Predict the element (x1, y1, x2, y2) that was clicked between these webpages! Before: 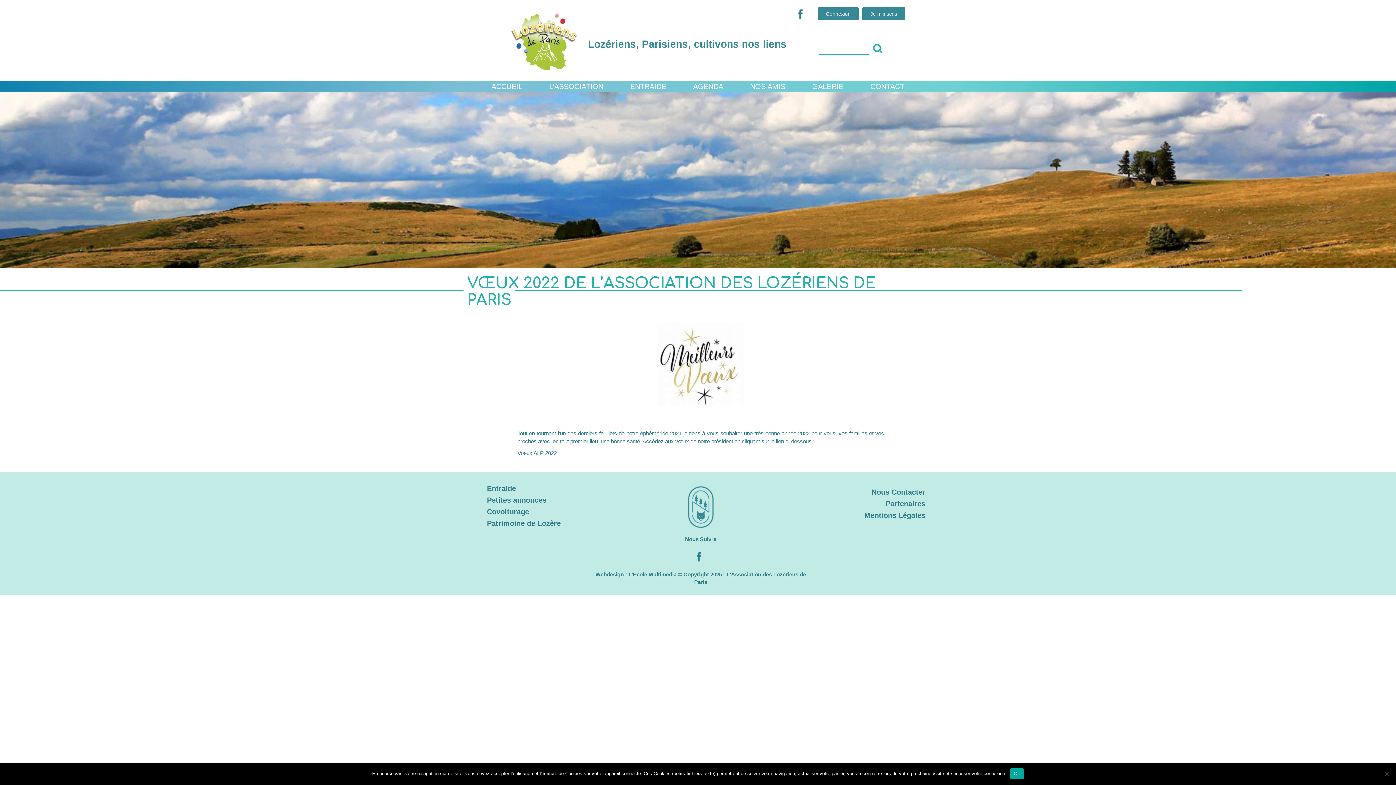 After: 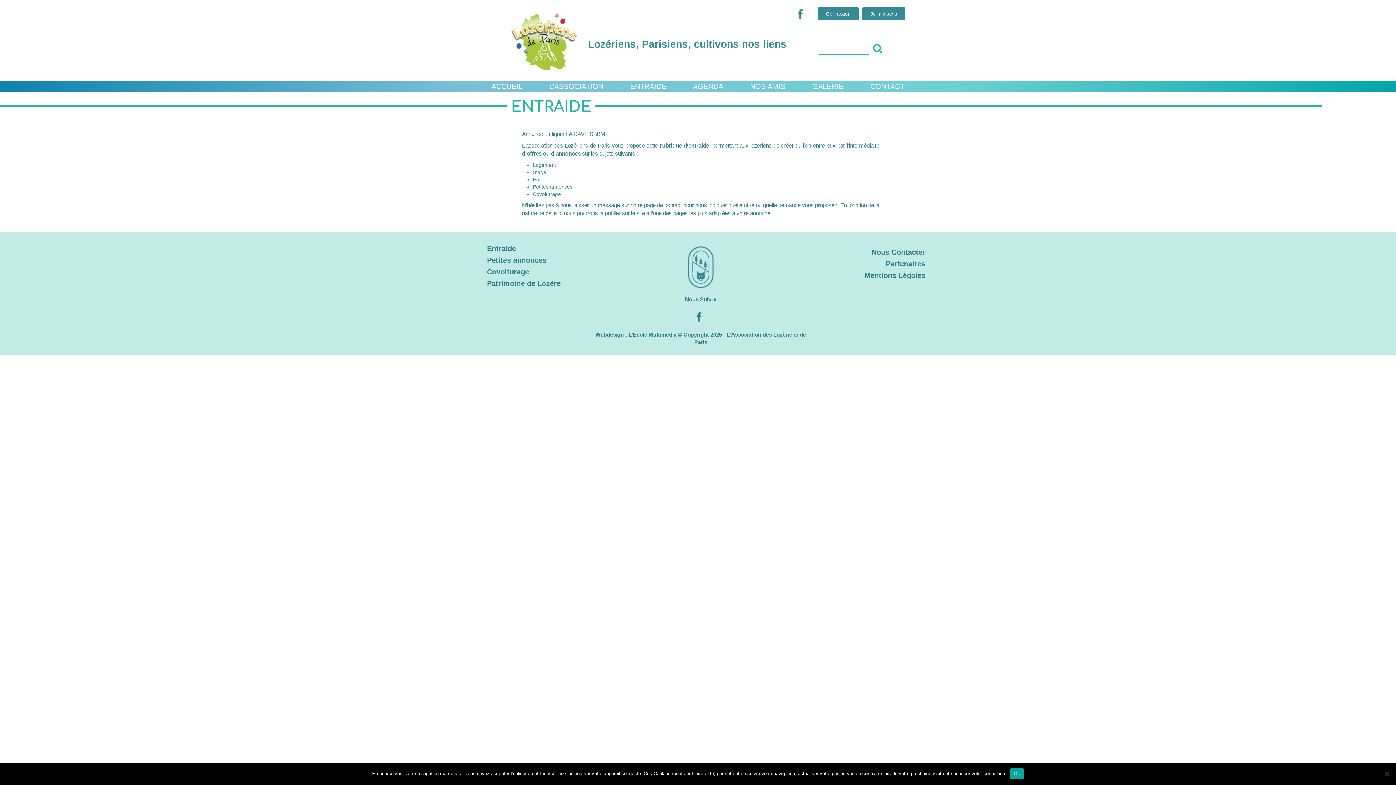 Action: bbox: (487, 484, 516, 492) label: Entraide